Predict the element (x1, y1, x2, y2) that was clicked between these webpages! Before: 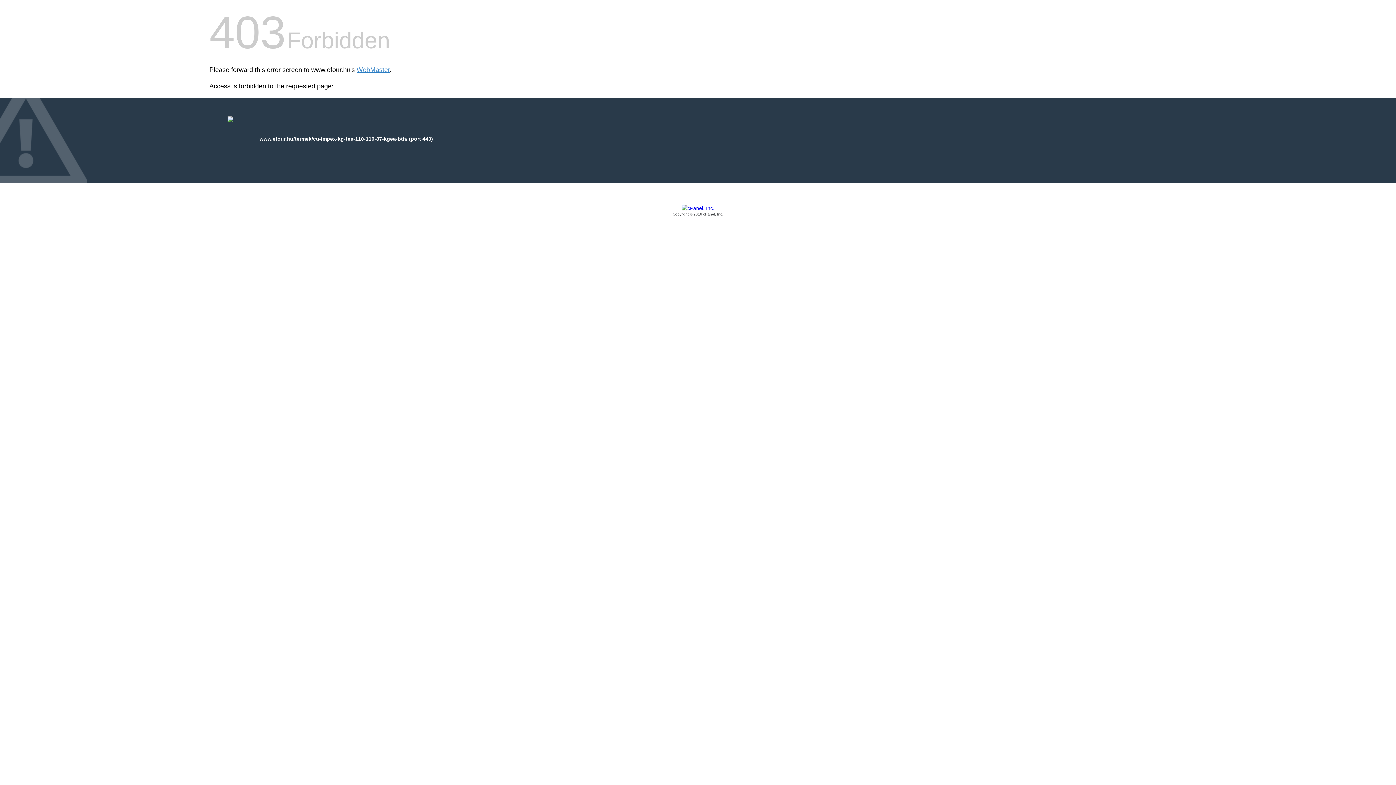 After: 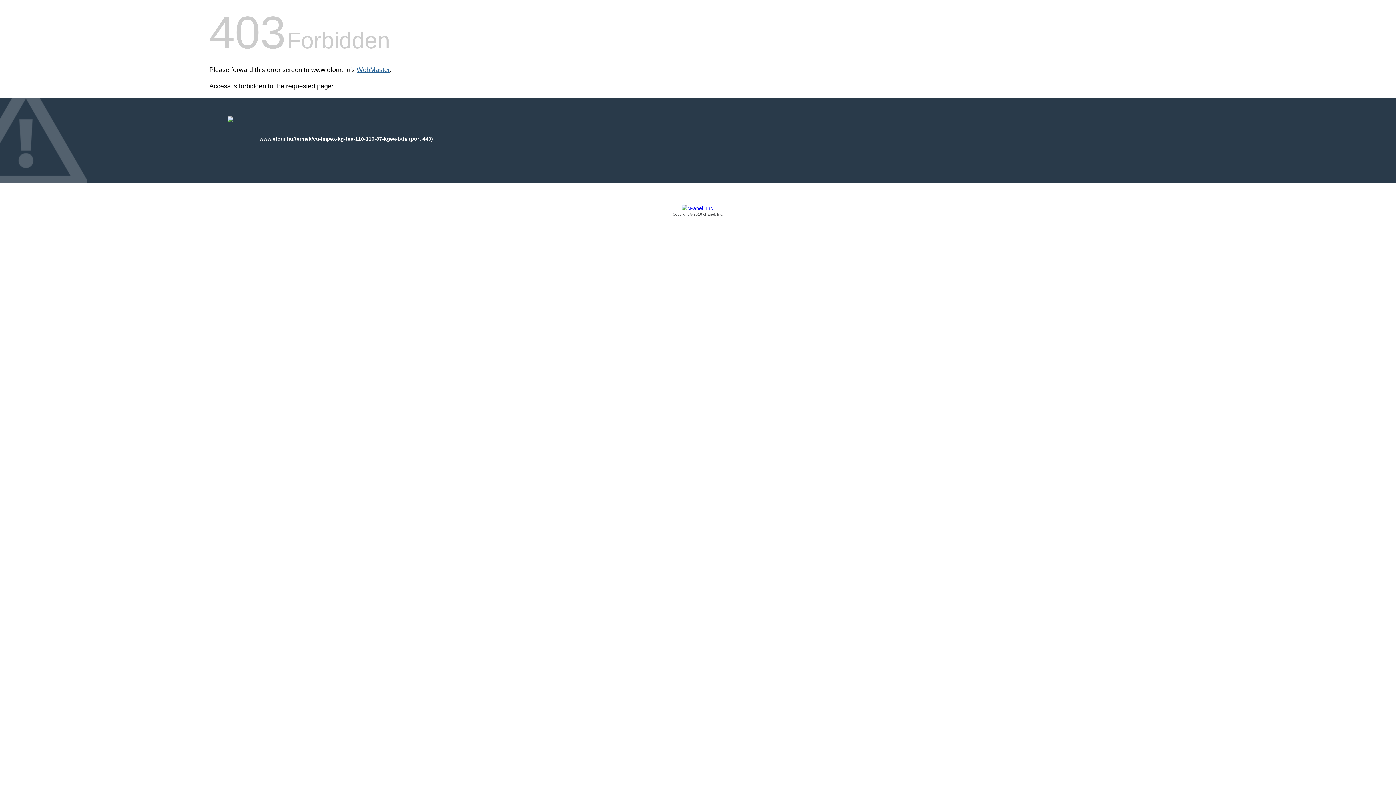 Action: bbox: (356, 66, 389, 73) label: WebMaster